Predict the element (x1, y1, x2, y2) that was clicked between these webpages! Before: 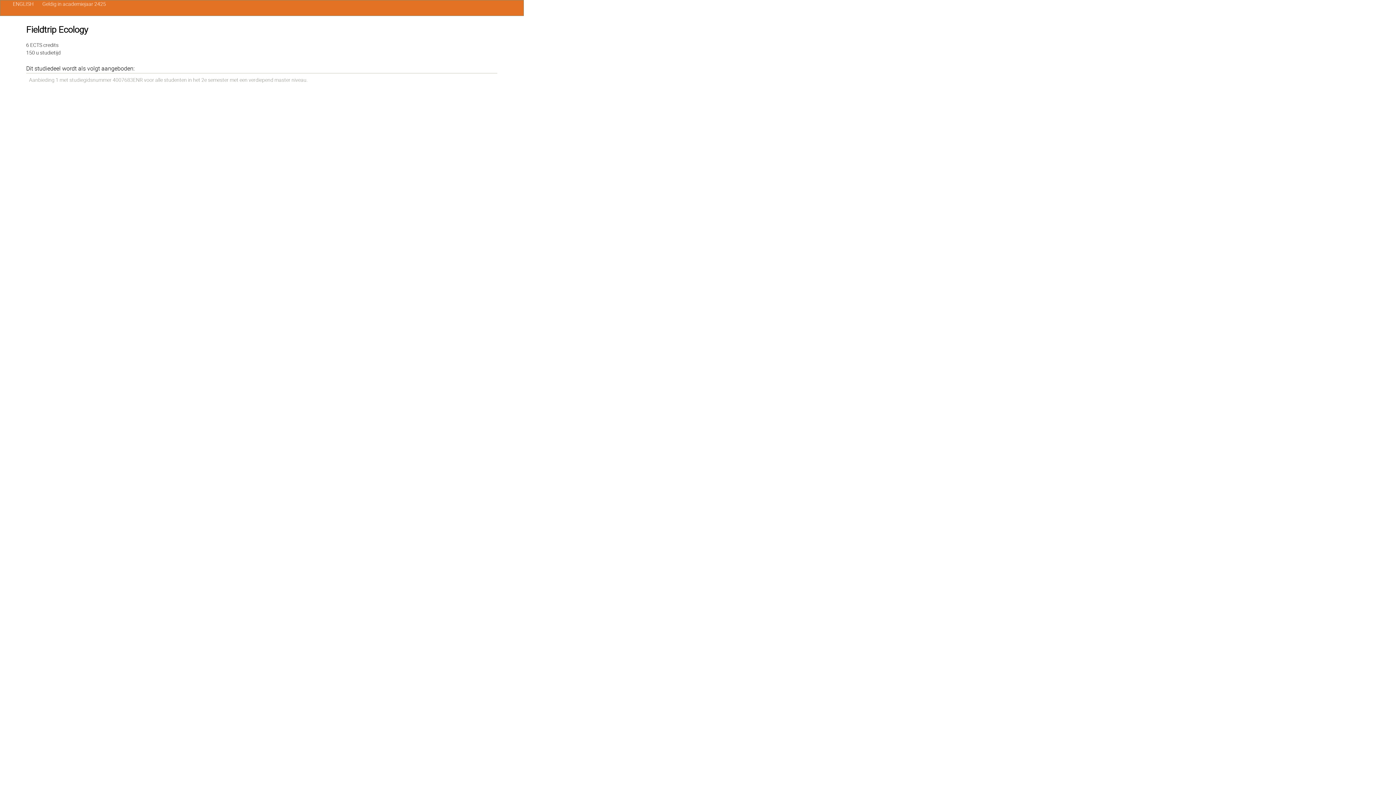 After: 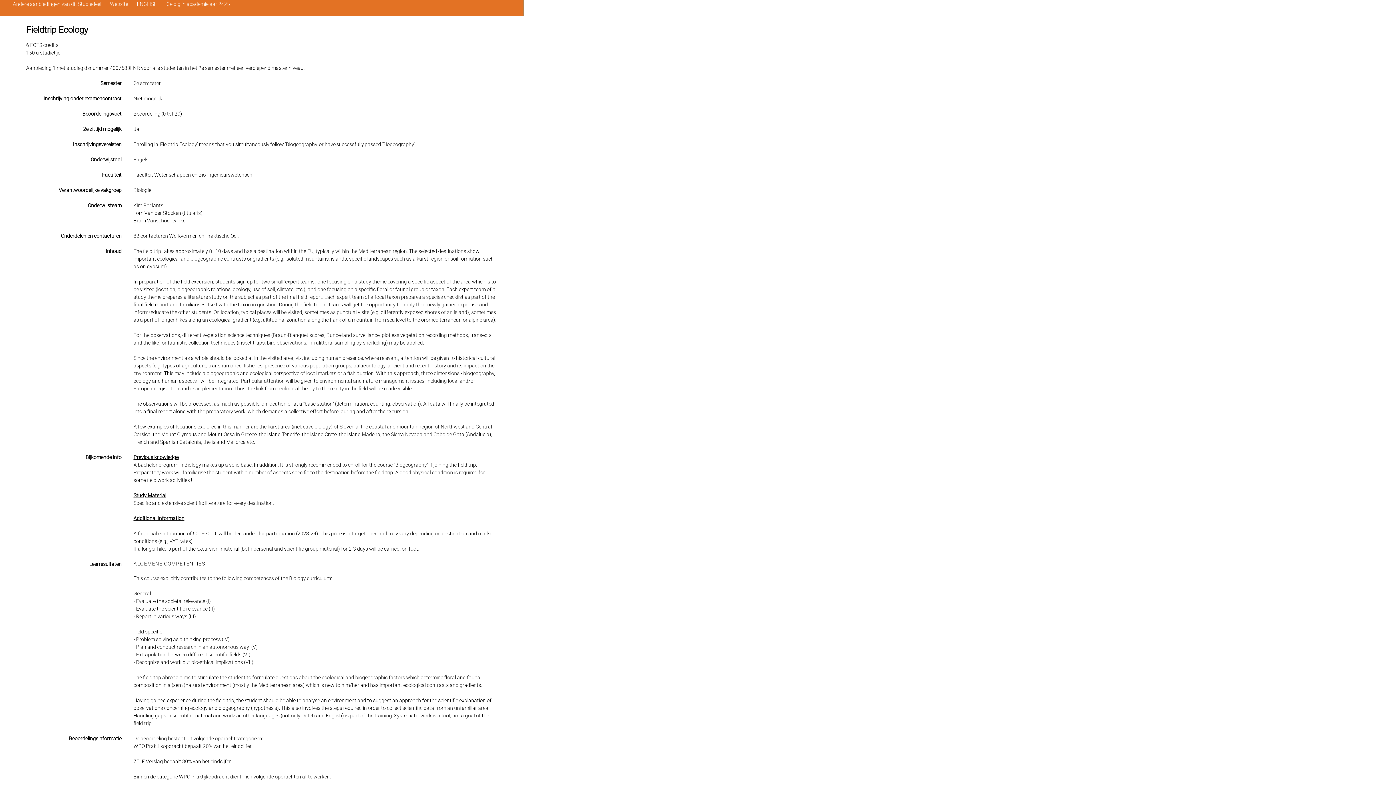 Action: bbox: (29, 77, 307, 82) label: Aanbieding 1 met studiegidsnummer 4007683ENR voor alle studenten in het 2e semester met een verdiepend master niveau.